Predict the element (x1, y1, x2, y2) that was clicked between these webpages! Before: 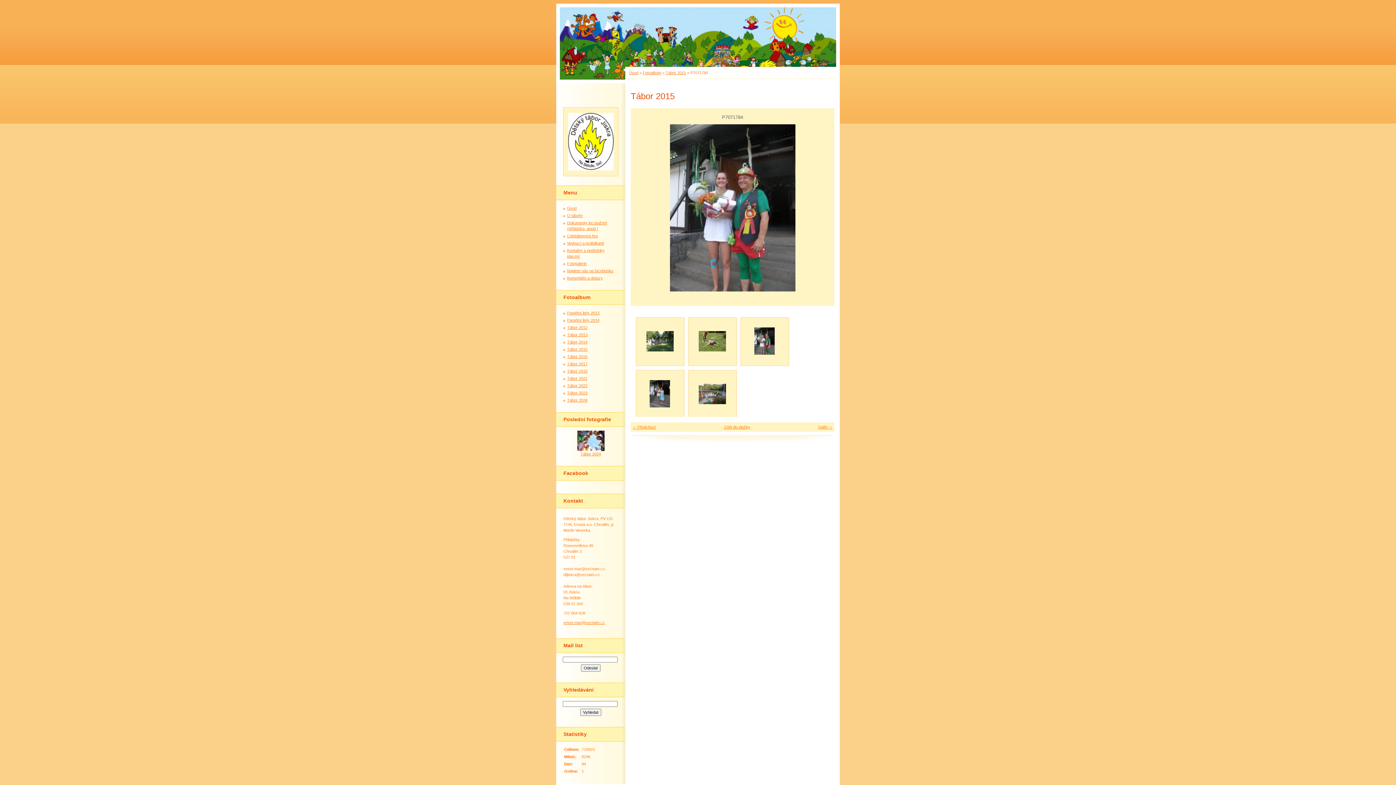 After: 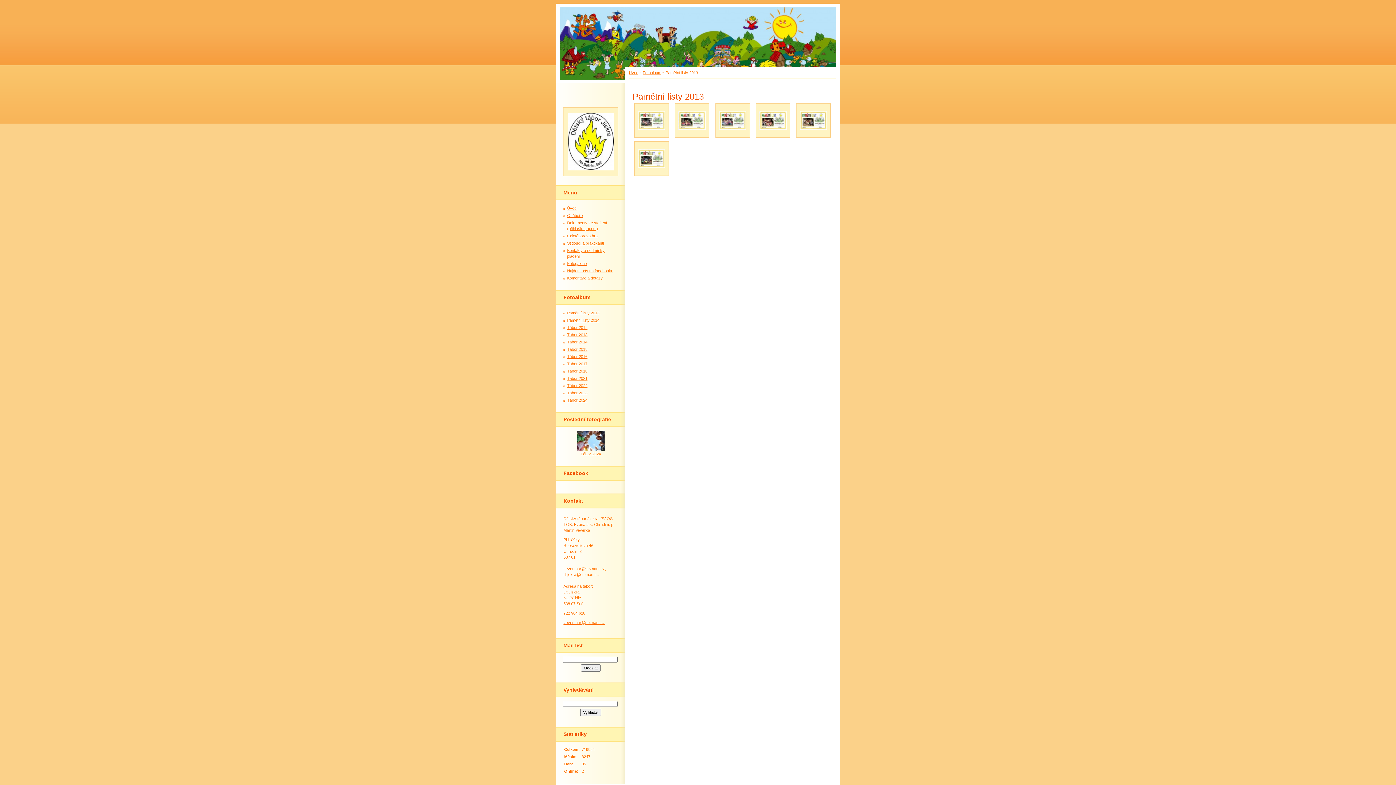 Action: bbox: (567, 310, 599, 315) label: Pamětní listy 2013